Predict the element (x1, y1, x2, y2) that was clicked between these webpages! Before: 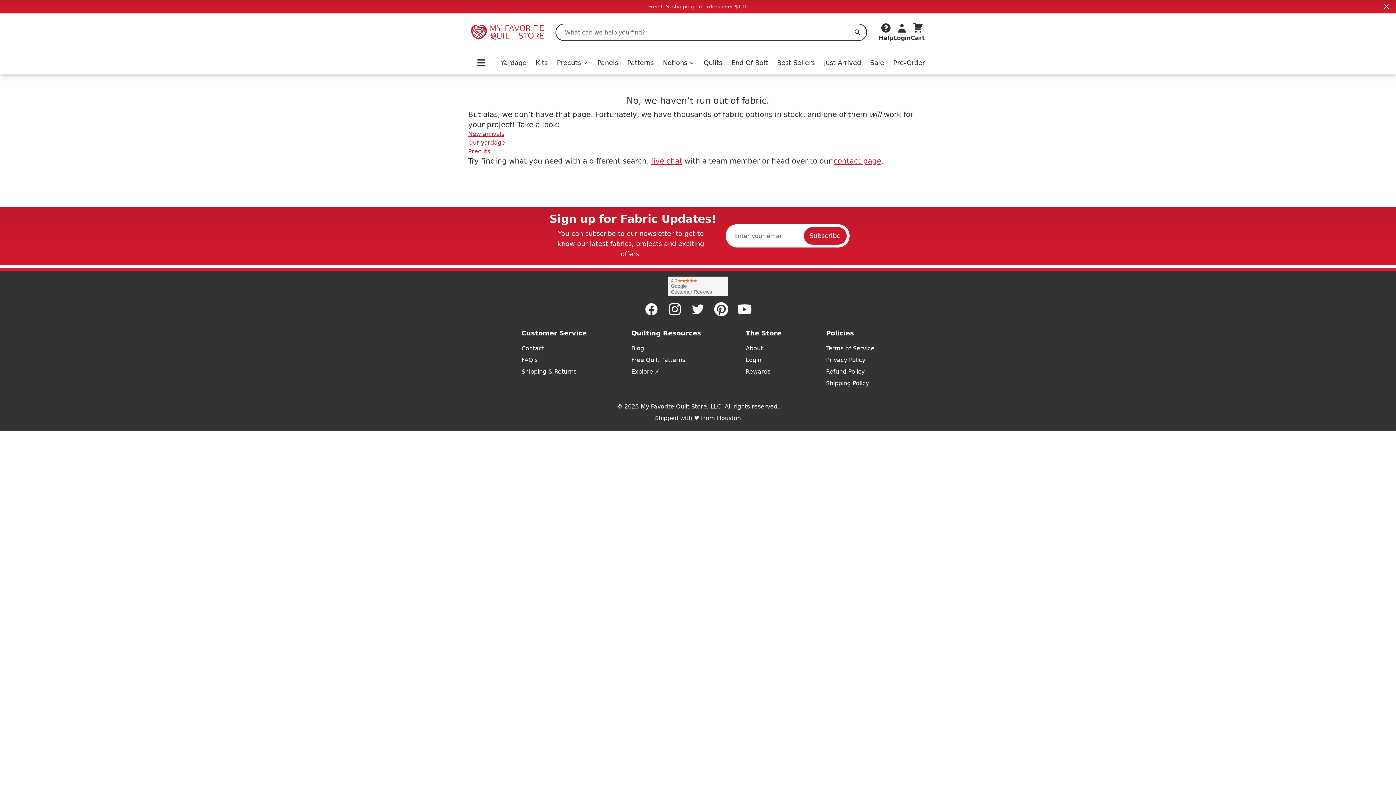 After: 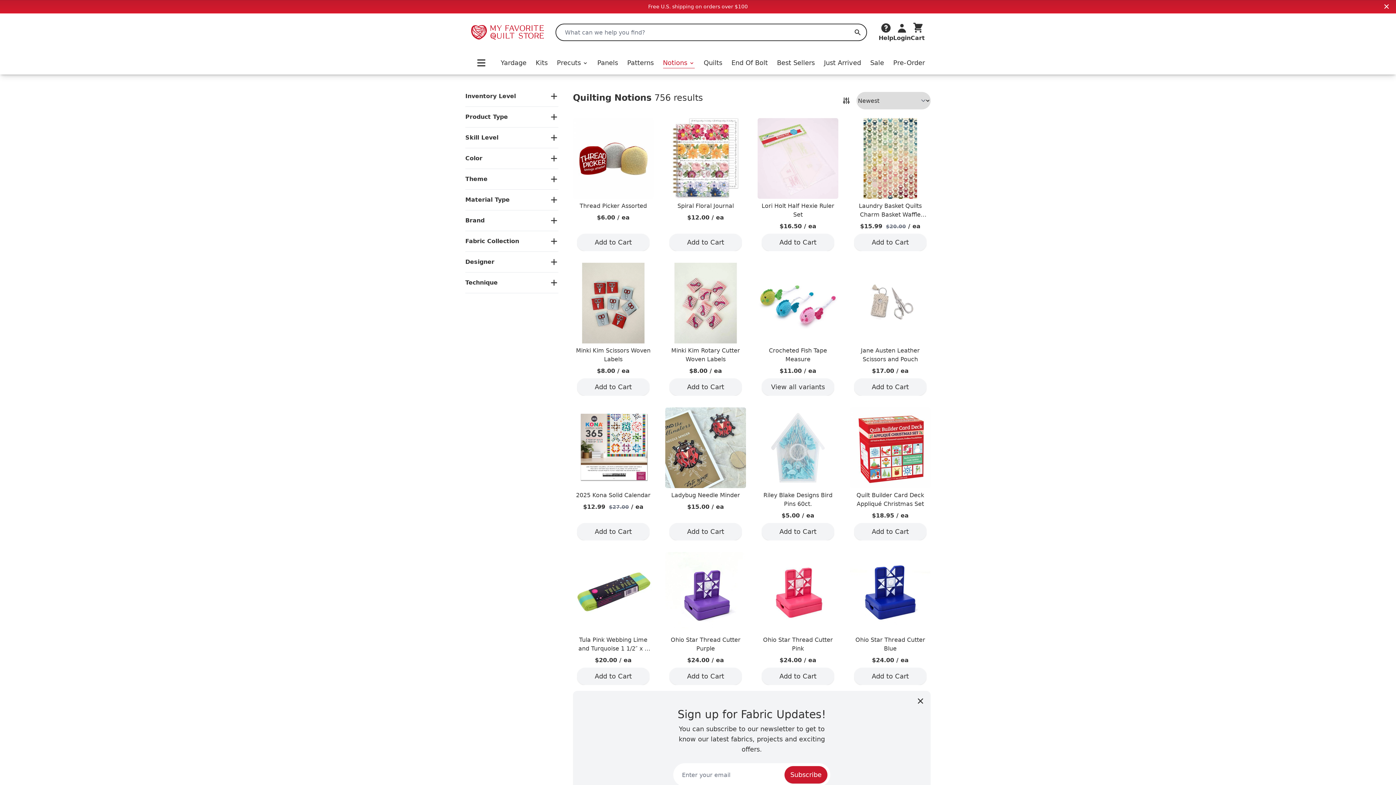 Action: bbox: (663, 57, 694, 68) label: Notions